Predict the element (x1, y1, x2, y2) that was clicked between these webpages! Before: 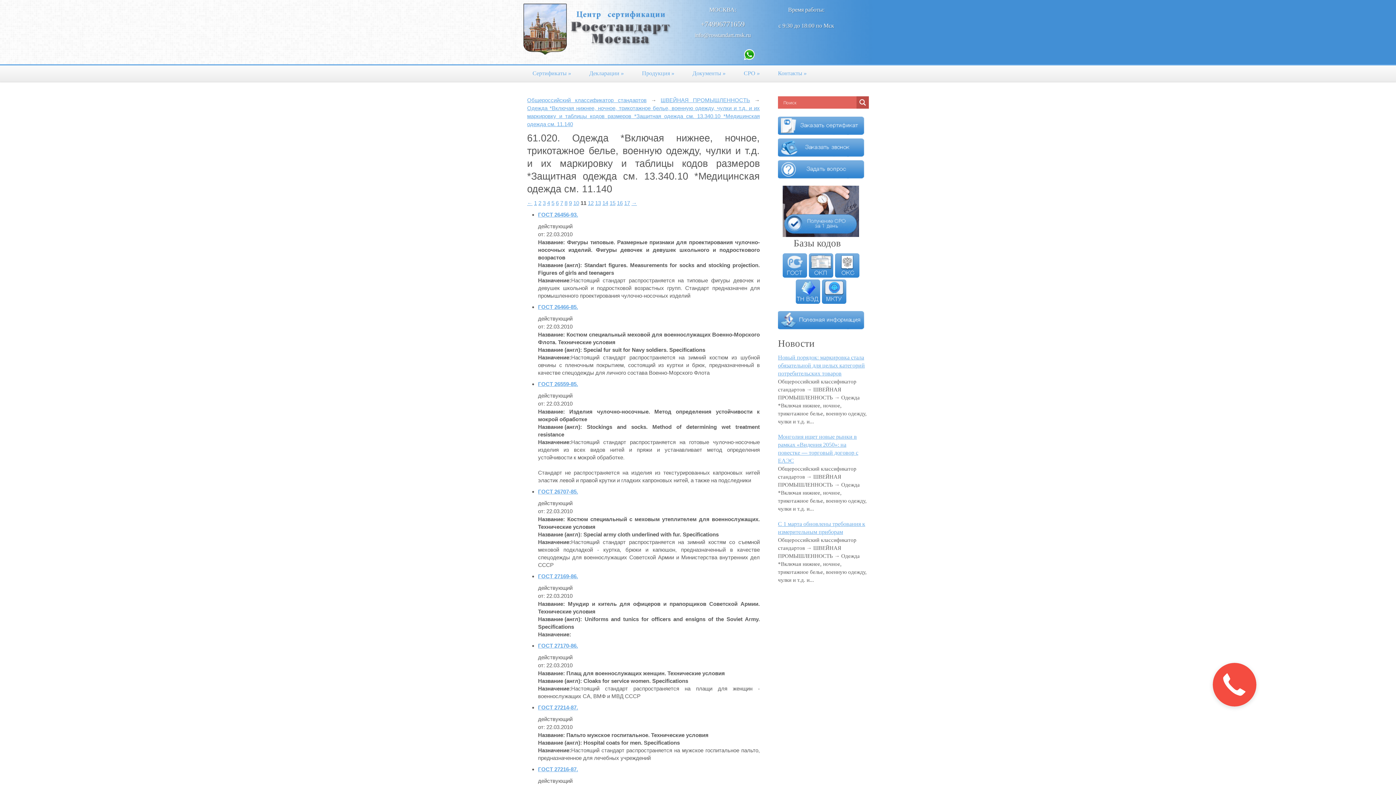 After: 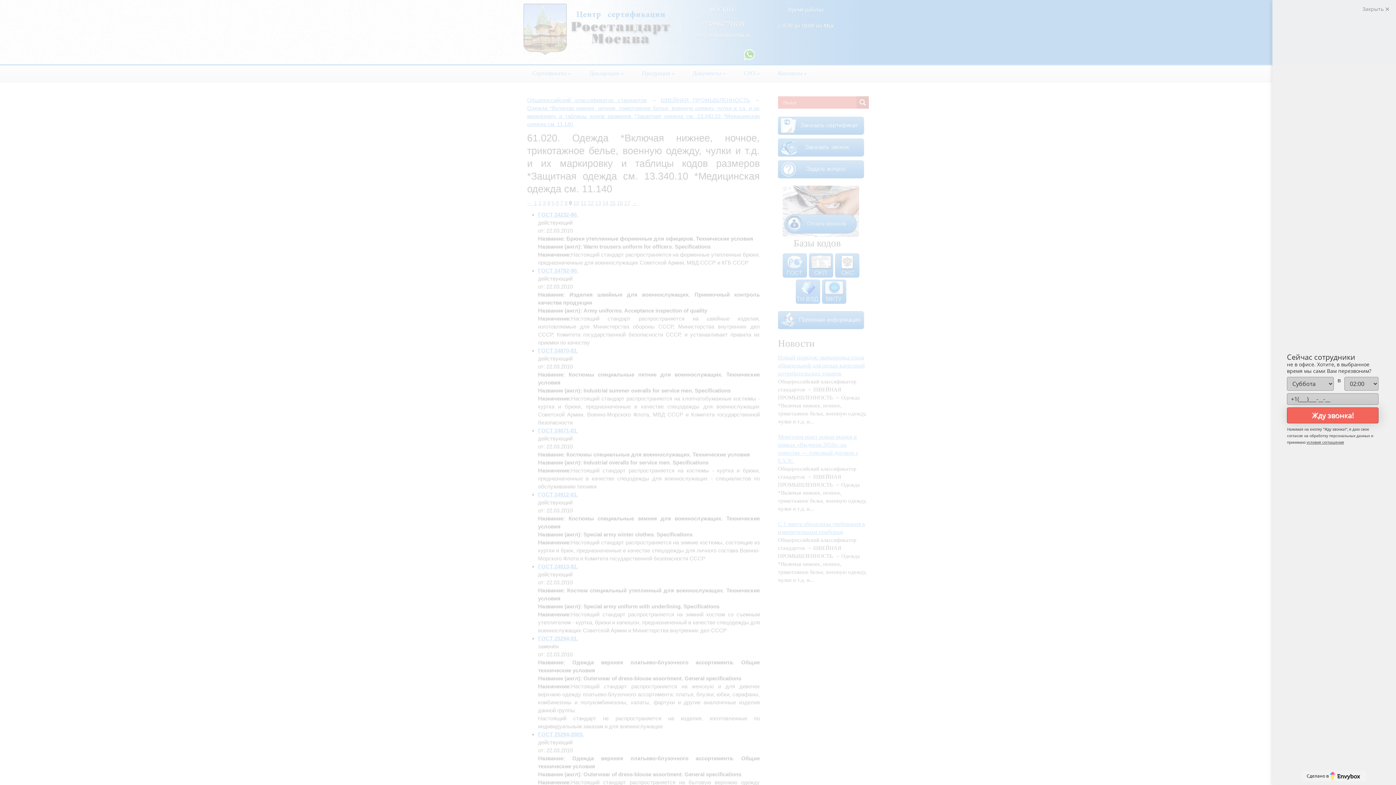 Action: label: 9 bbox: (569, 200, 572, 206)